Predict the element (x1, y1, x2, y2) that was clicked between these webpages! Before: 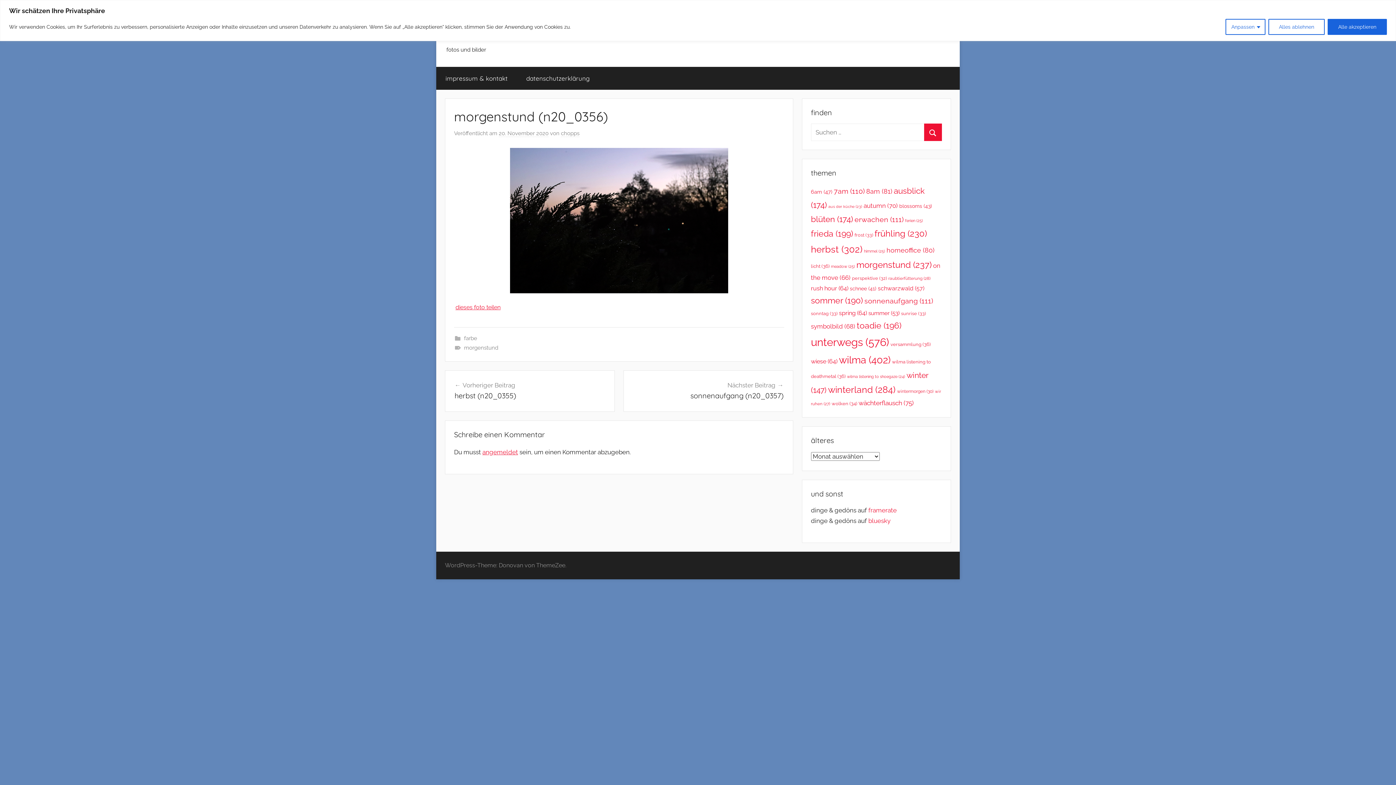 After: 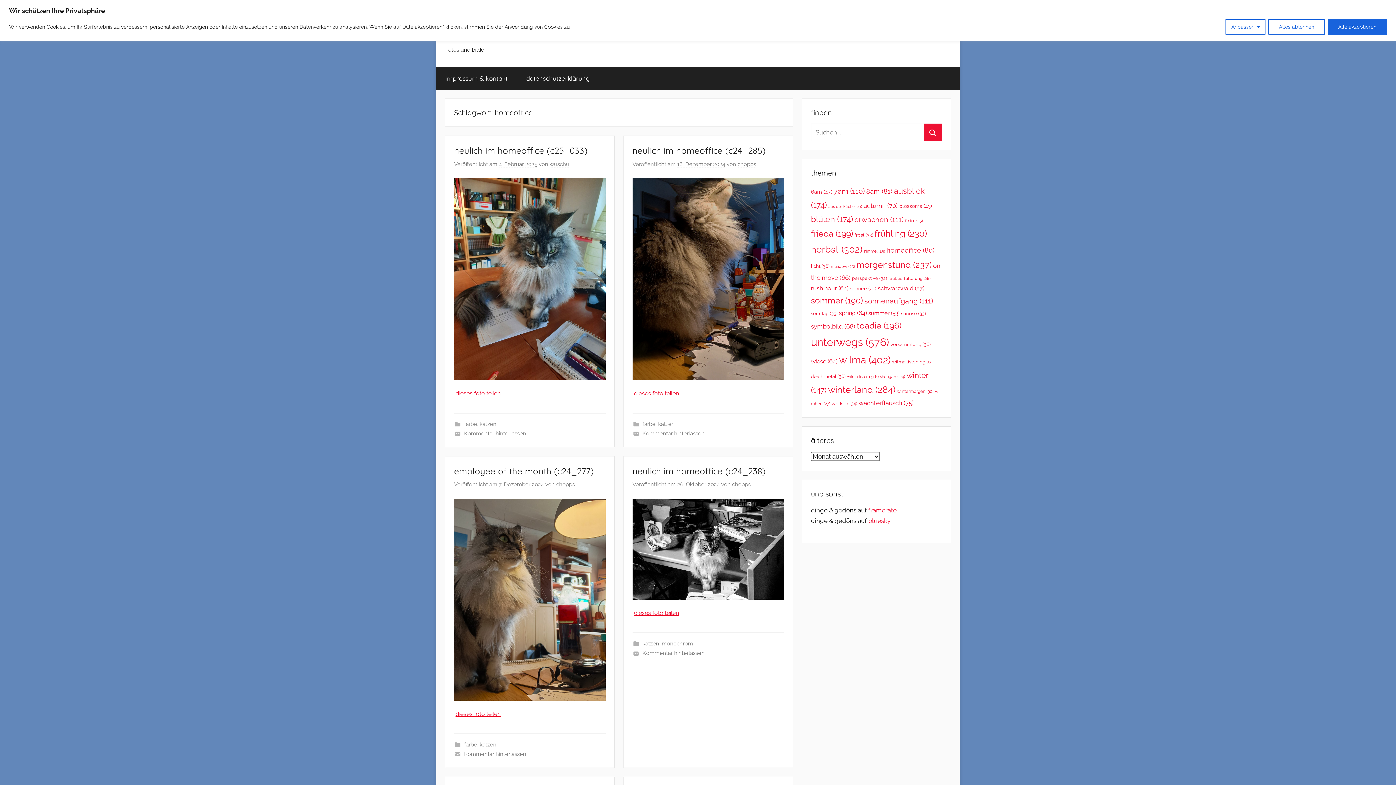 Action: label: homeoffice (80 Einträge) bbox: (886, 246, 934, 254)